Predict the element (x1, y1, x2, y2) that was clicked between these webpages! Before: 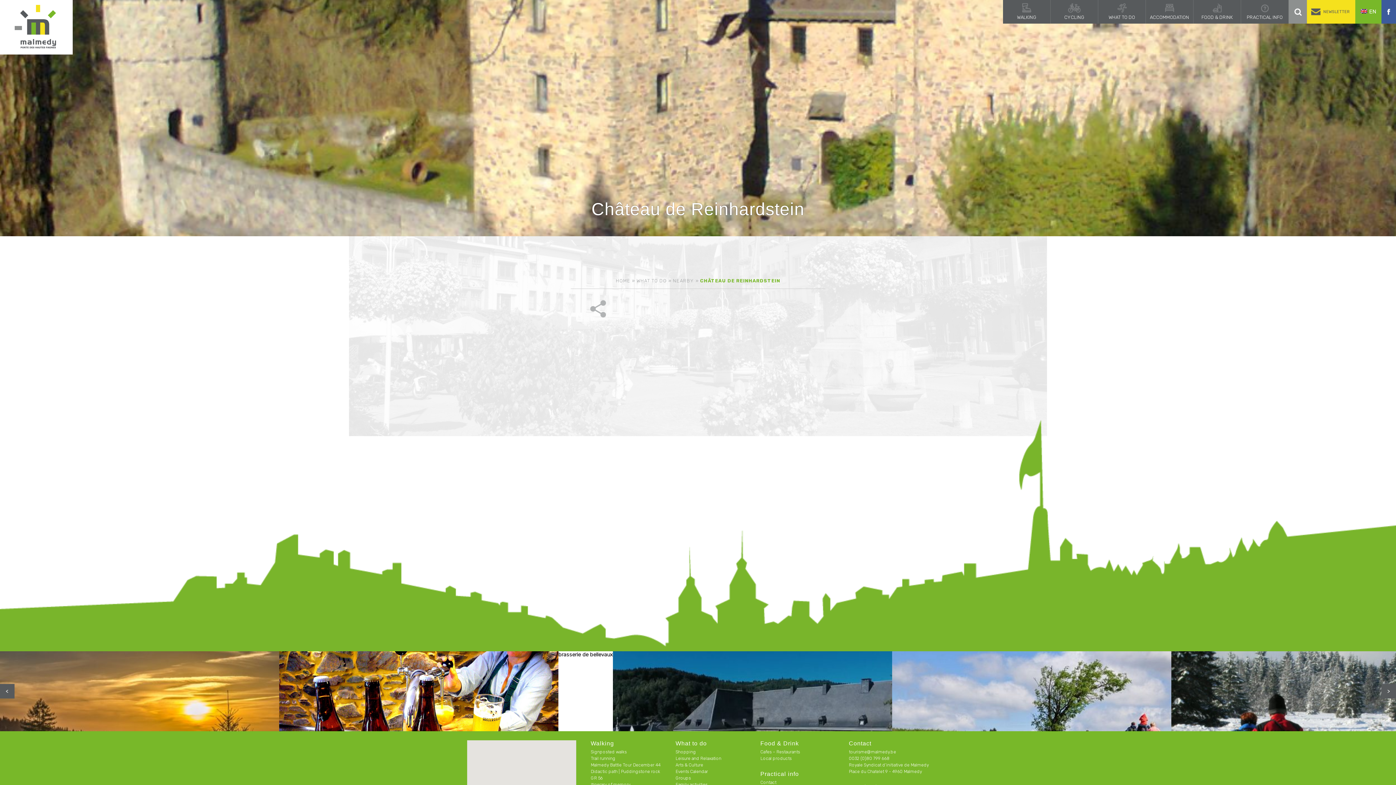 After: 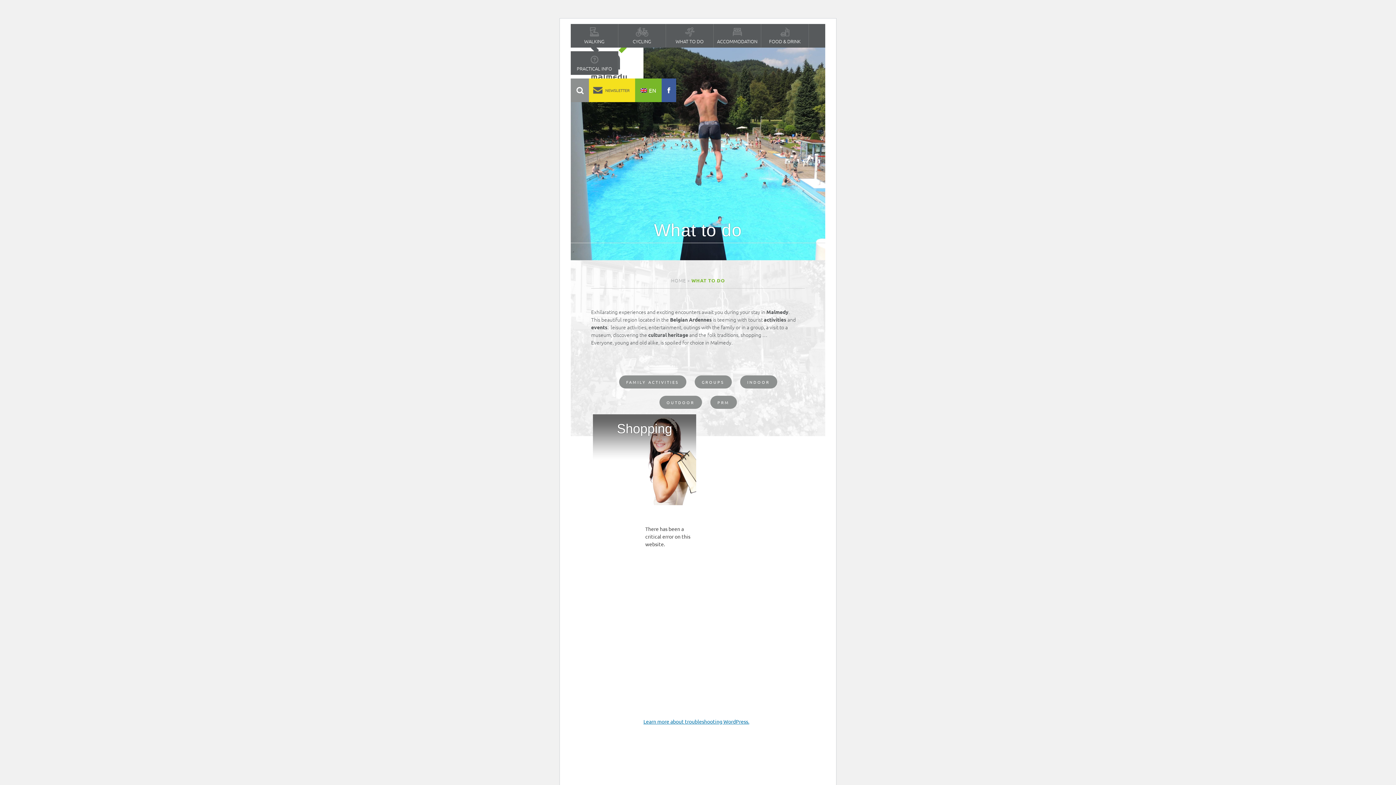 Action: bbox: (675, 740, 749, 747) label: What to do